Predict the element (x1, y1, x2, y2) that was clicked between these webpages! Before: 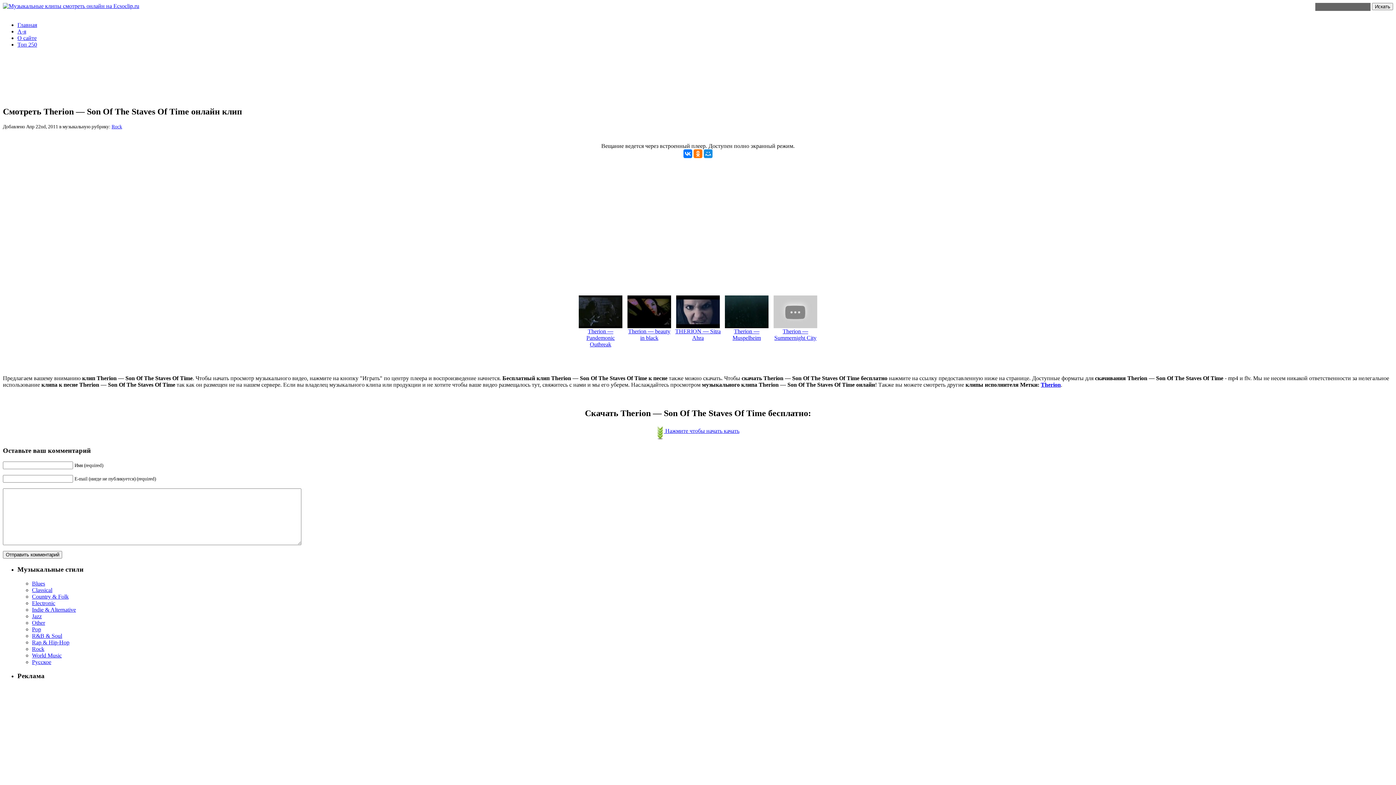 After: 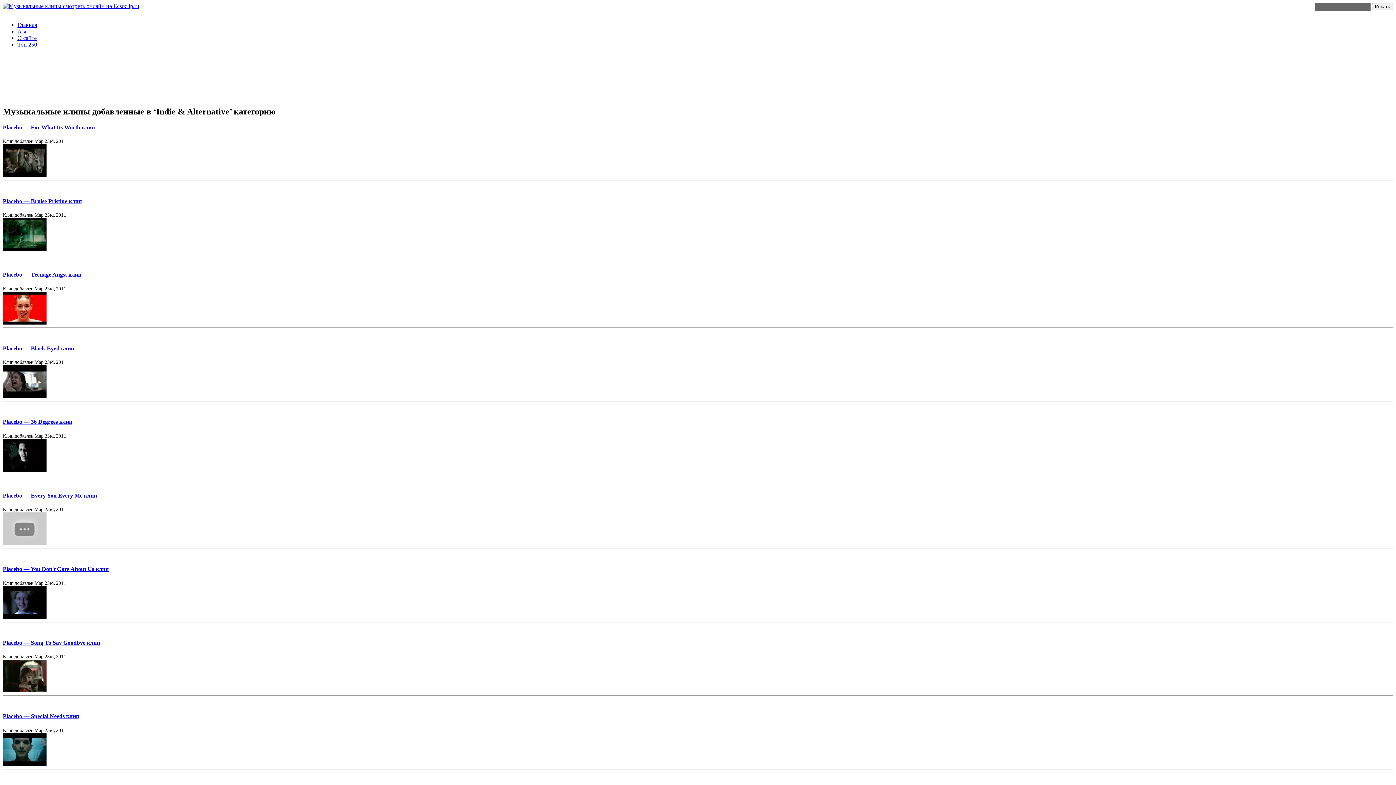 Action: label: Indie & Alternative bbox: (32, 606, 76, 612)